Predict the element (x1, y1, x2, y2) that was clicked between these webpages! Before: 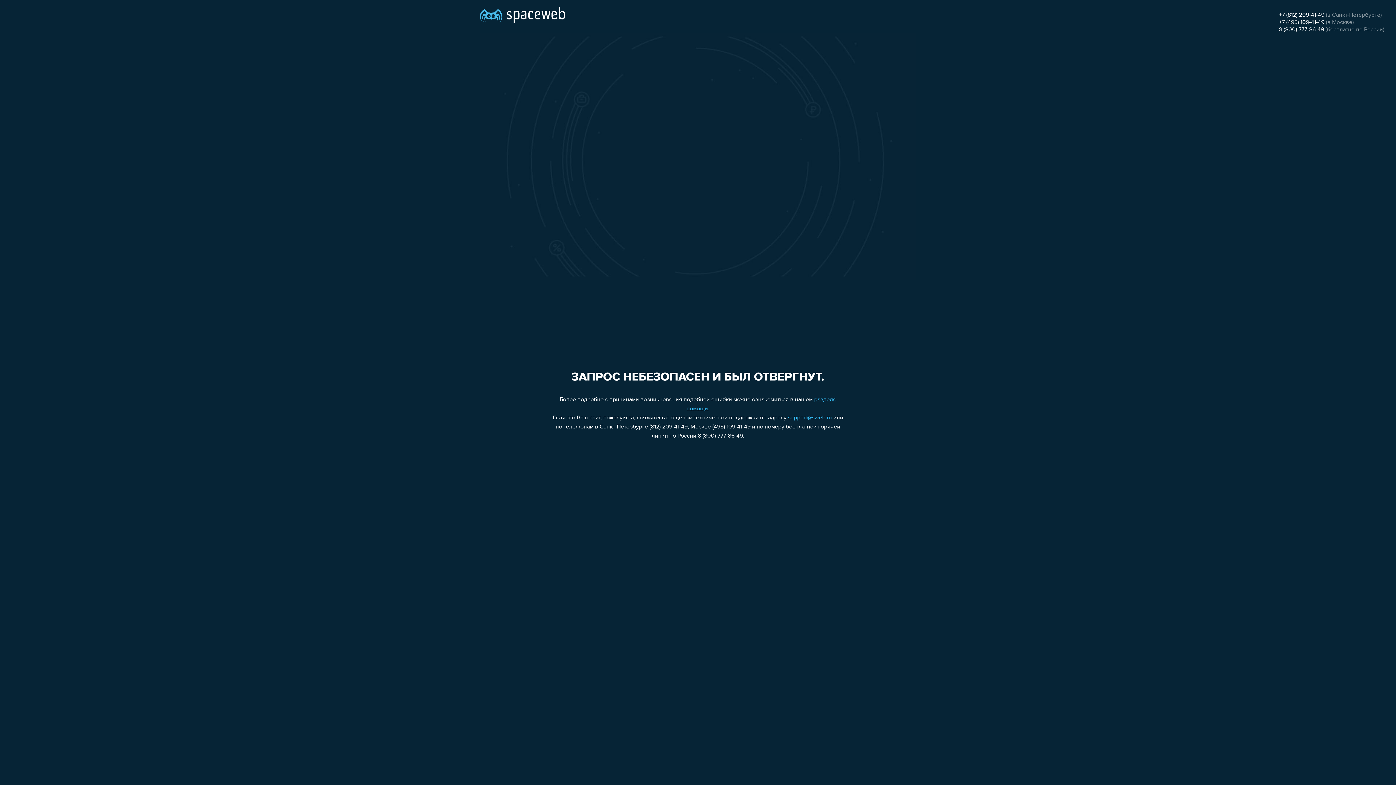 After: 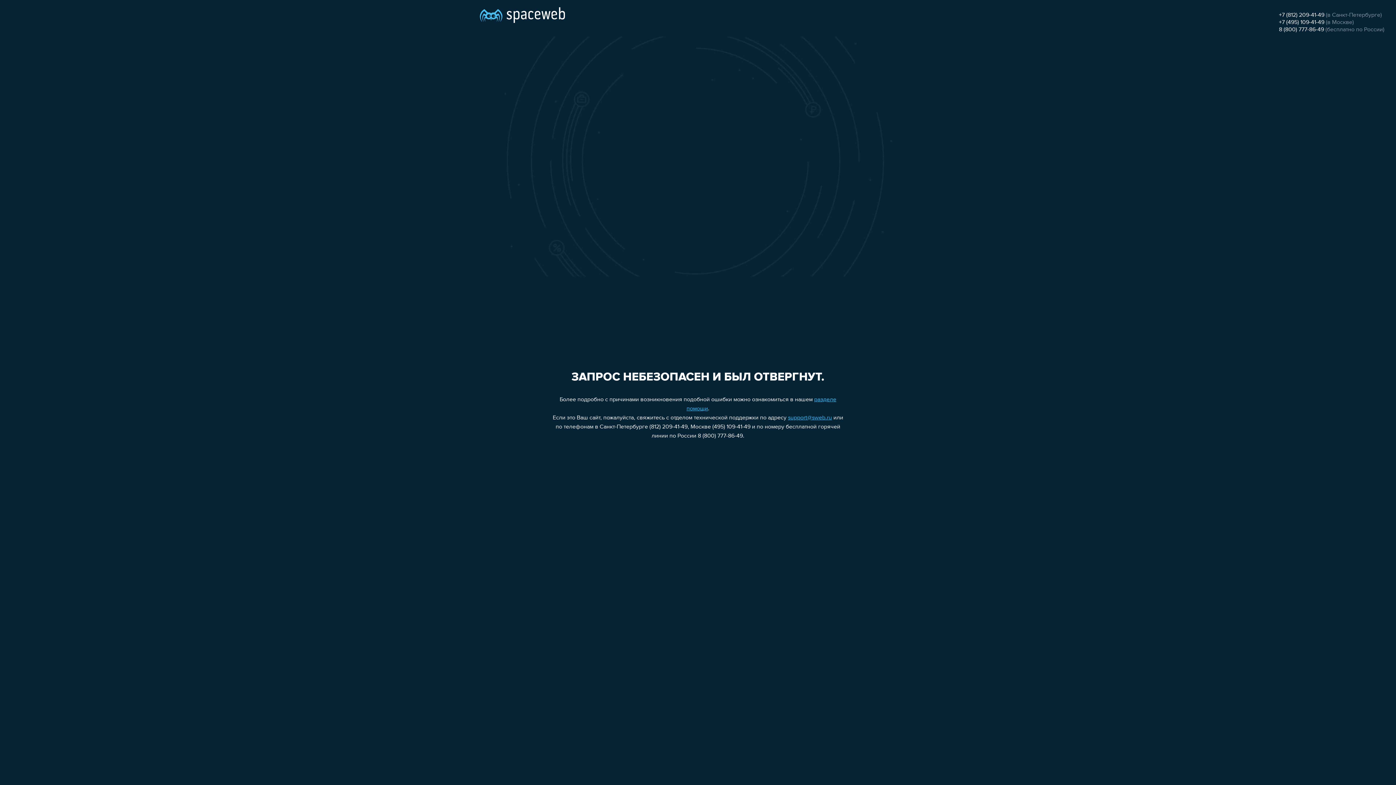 Action: label: 8 (800) 777-86-49 bbox: (1279, 26, 1324, 32)